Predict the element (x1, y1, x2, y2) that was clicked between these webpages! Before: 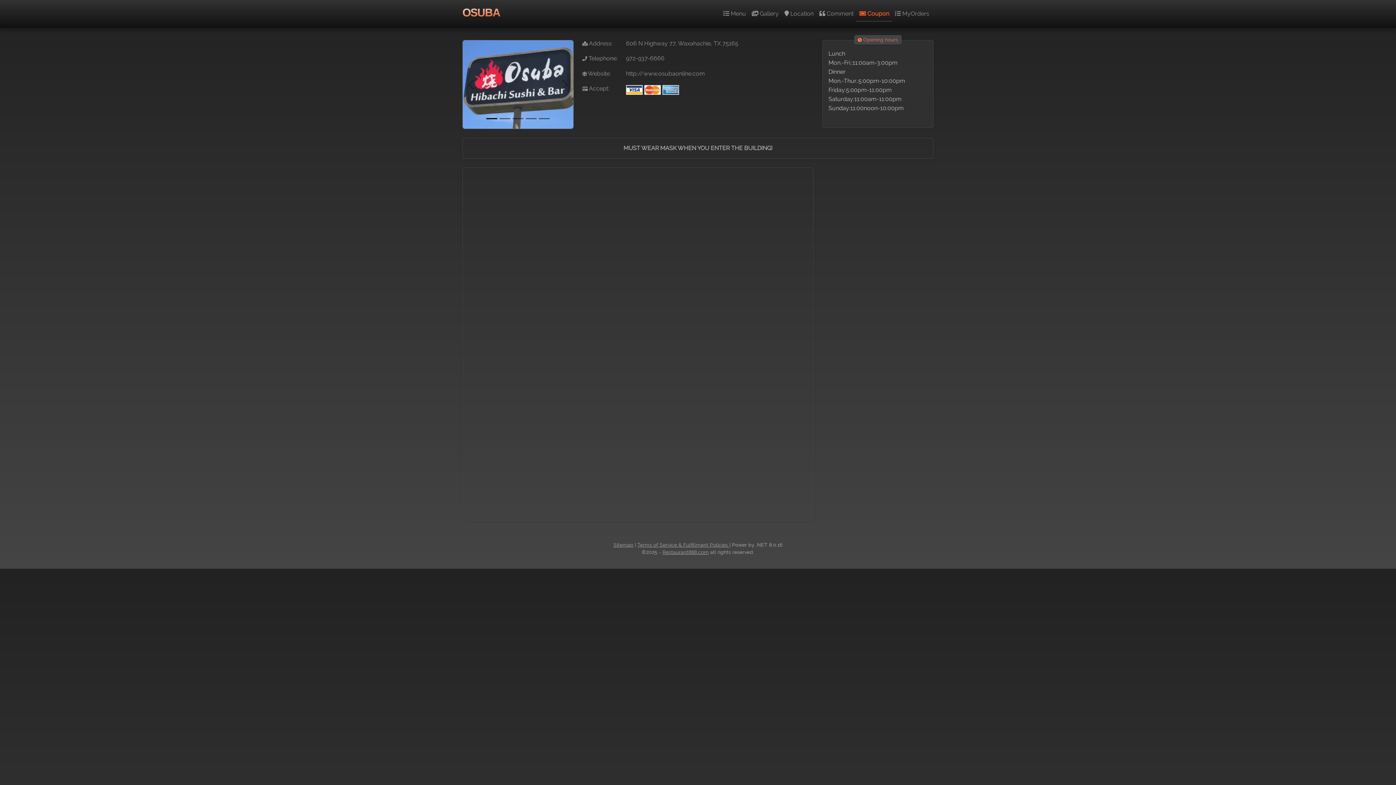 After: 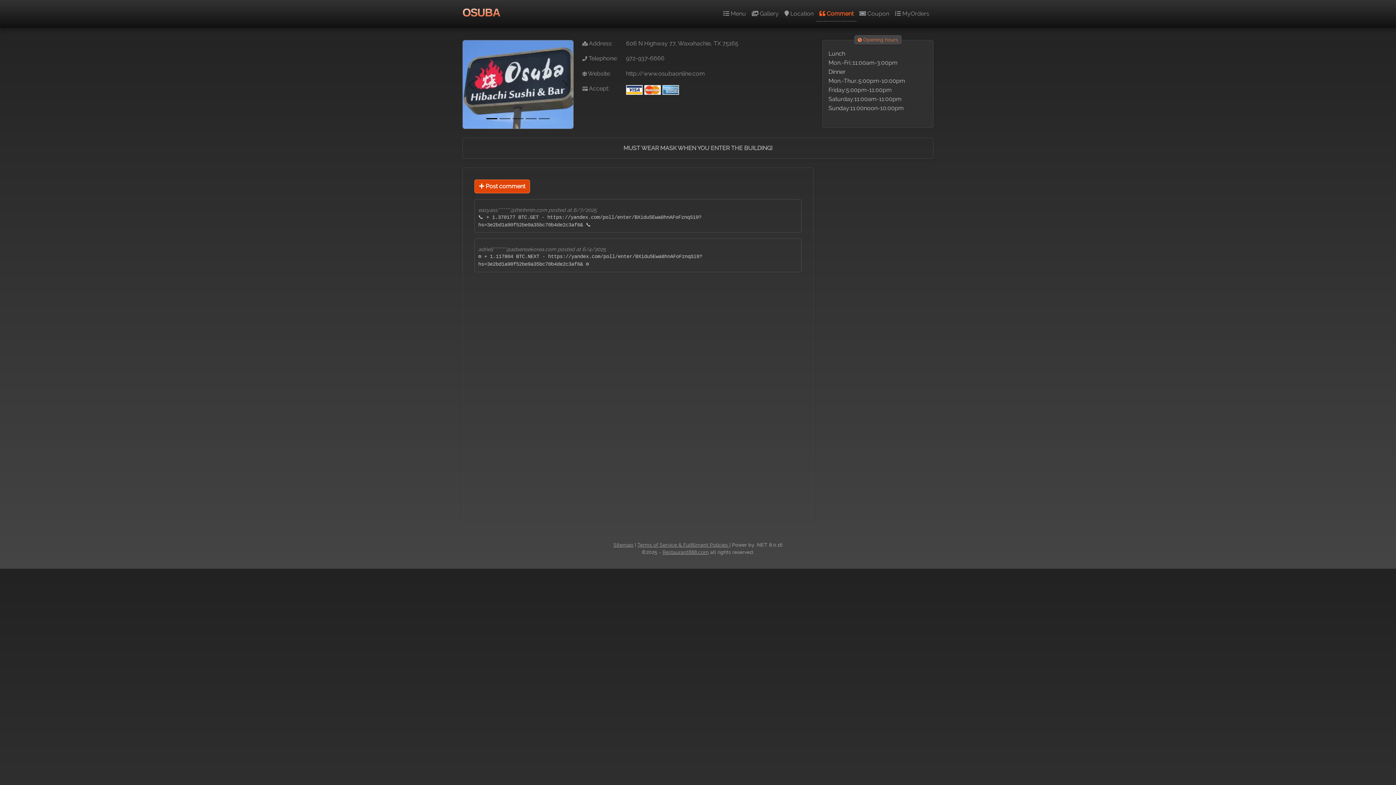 Action: label:  Comment bbox: (816, 6, 856, 20)